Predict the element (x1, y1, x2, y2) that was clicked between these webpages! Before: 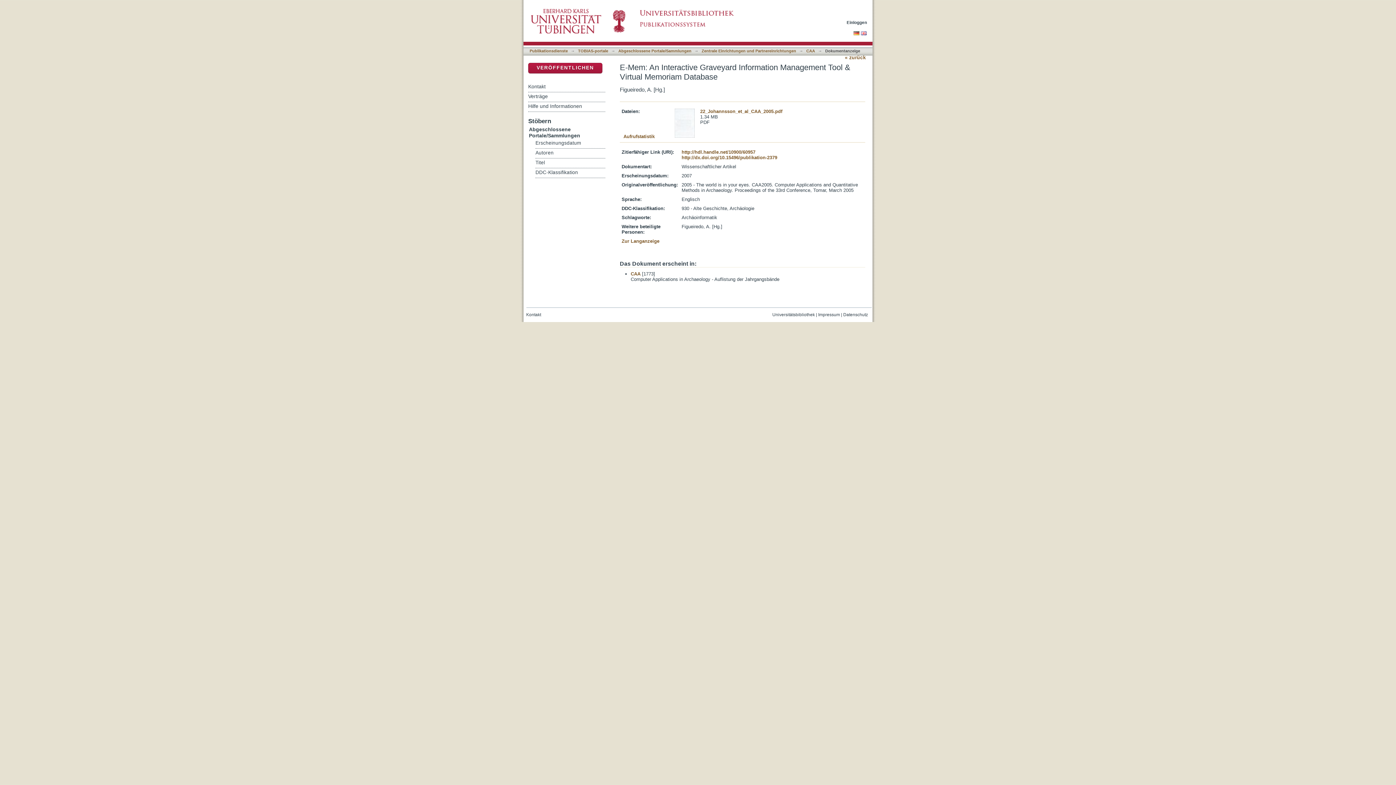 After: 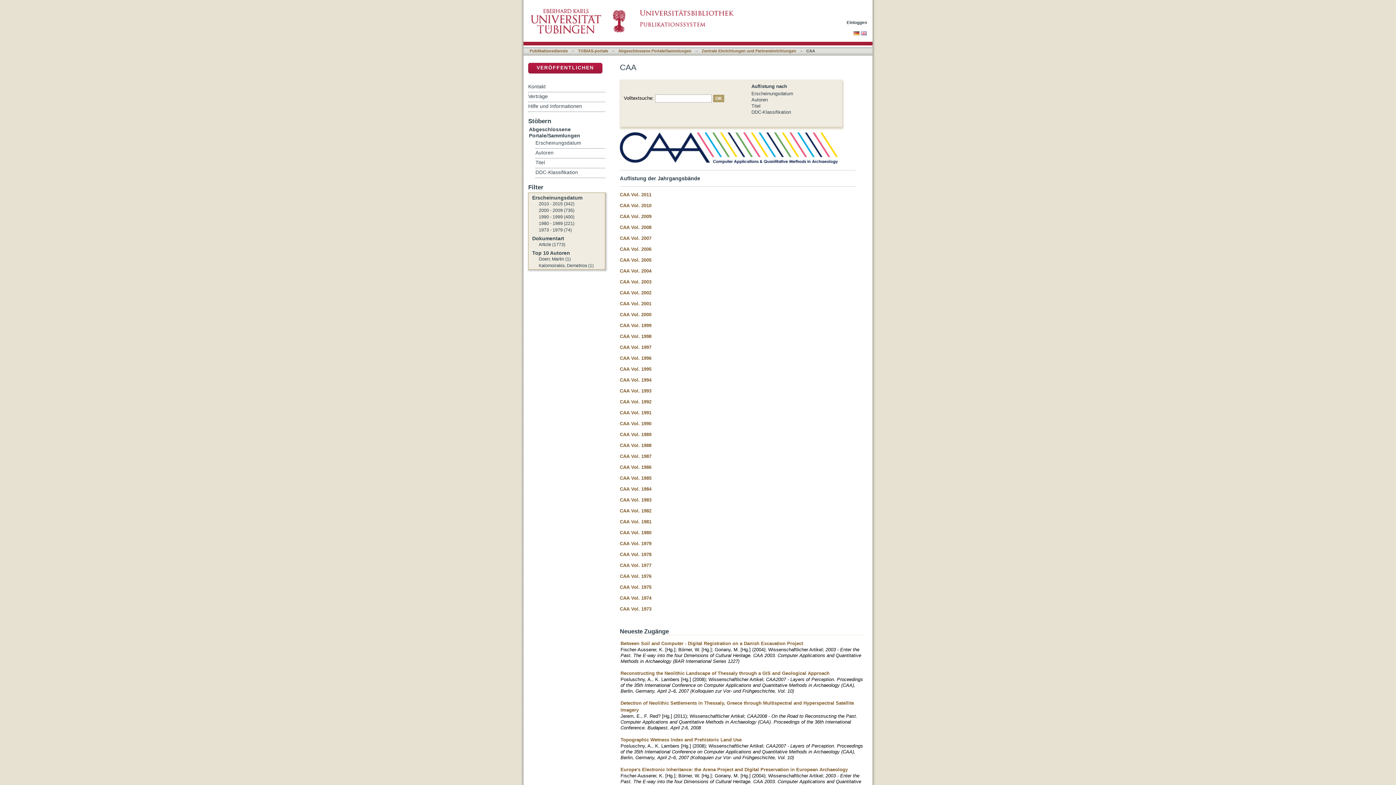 Action: bbox: (630, 271, 640, 276) label: CAA